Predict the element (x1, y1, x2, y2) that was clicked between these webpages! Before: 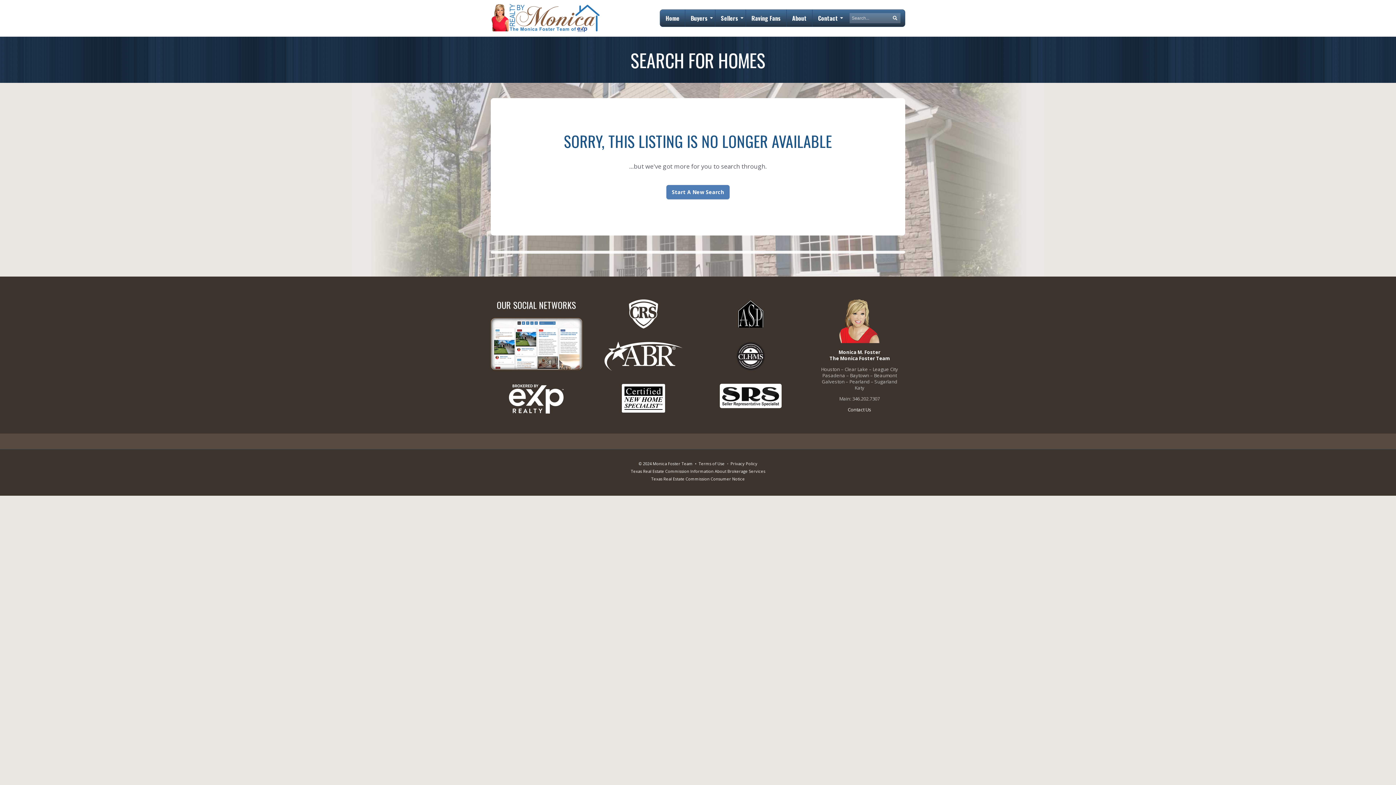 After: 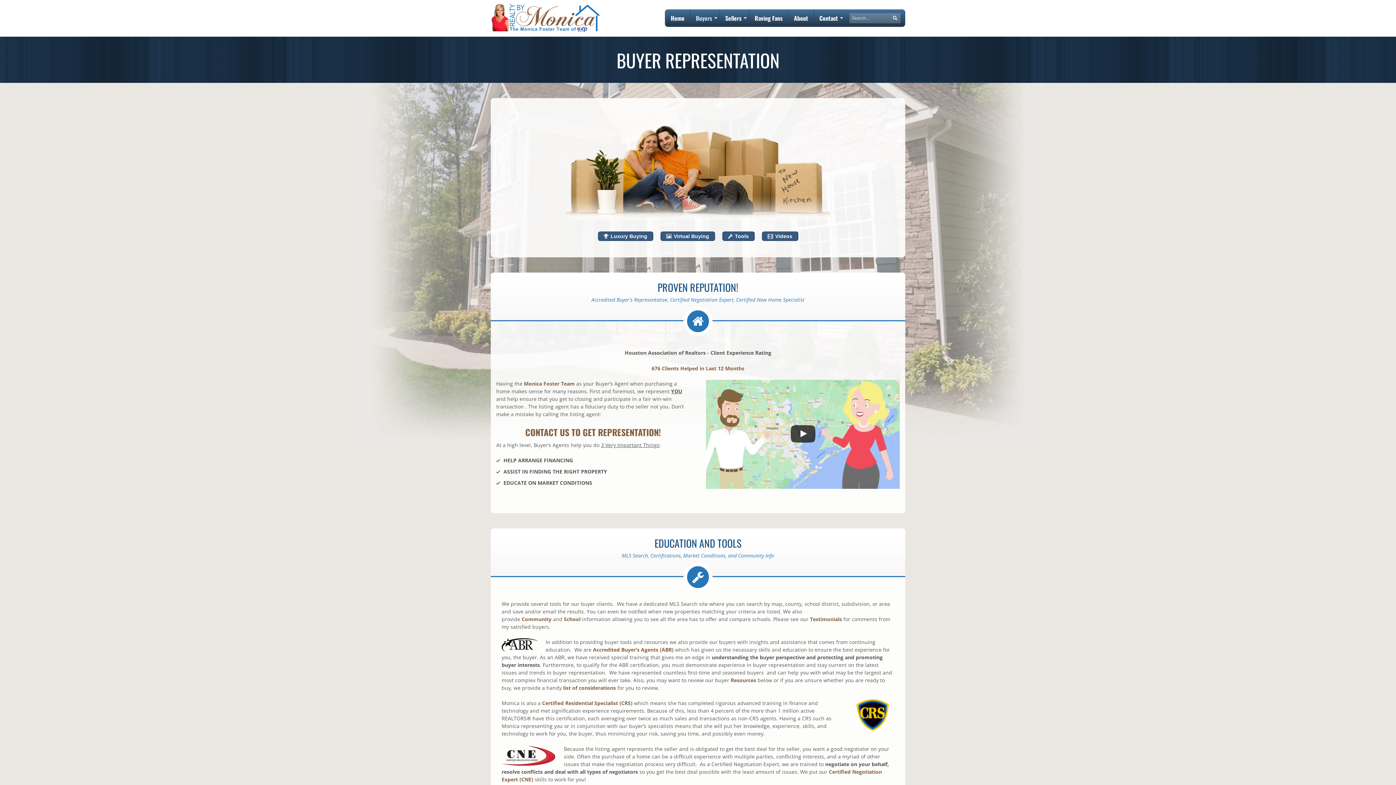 Action: label: Buyers bbox: (685, 9, 715, 26)